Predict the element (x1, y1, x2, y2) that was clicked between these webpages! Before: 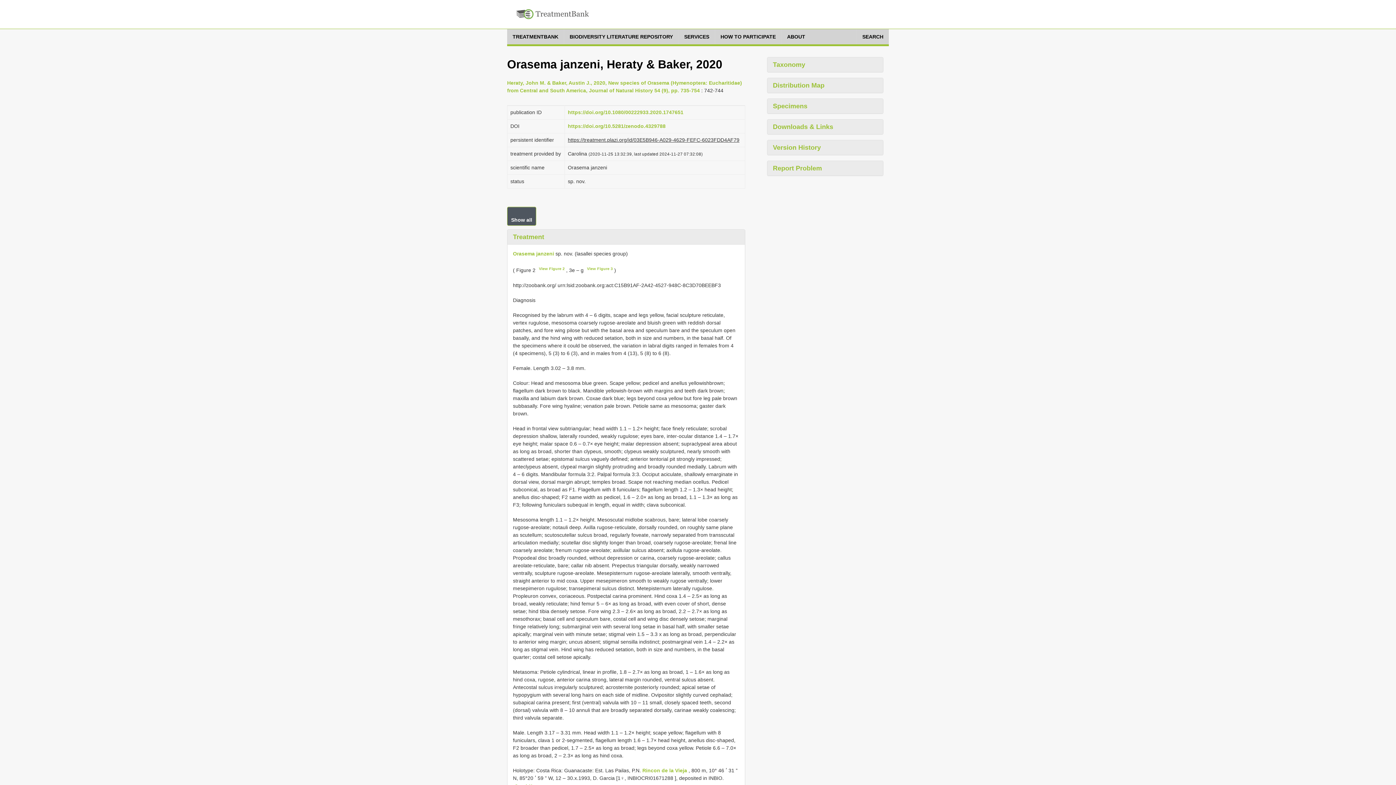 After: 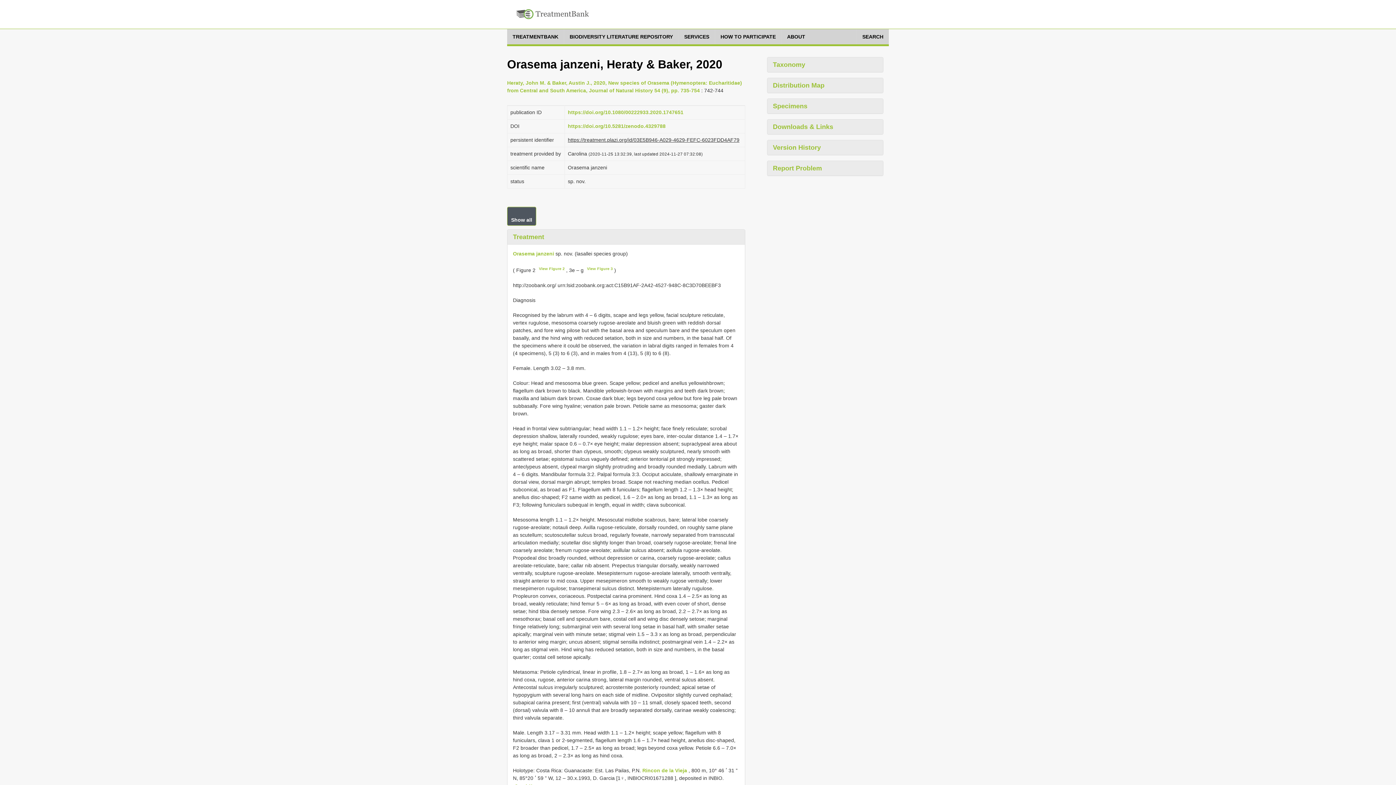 Action: bbox: (539, 266, 564, 270) label: View Figure 2